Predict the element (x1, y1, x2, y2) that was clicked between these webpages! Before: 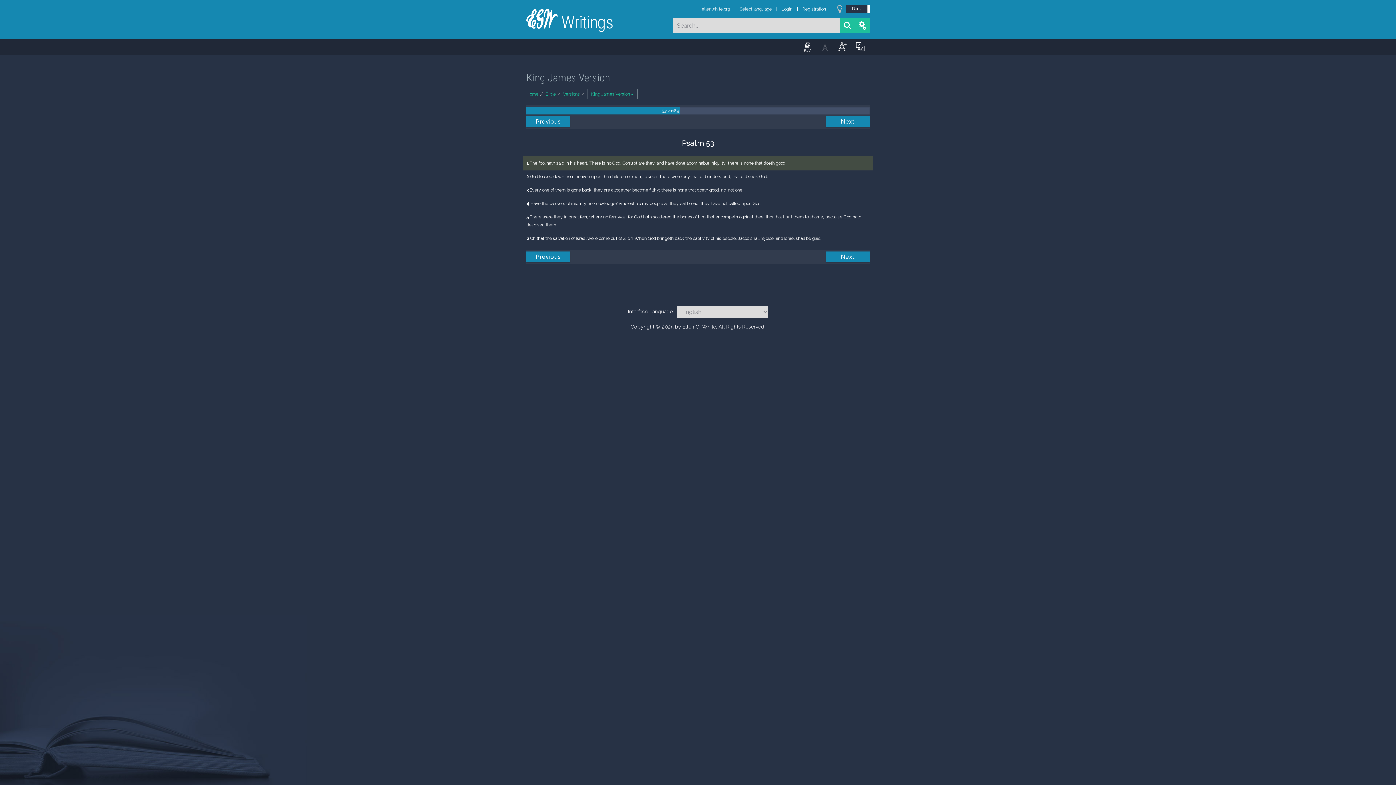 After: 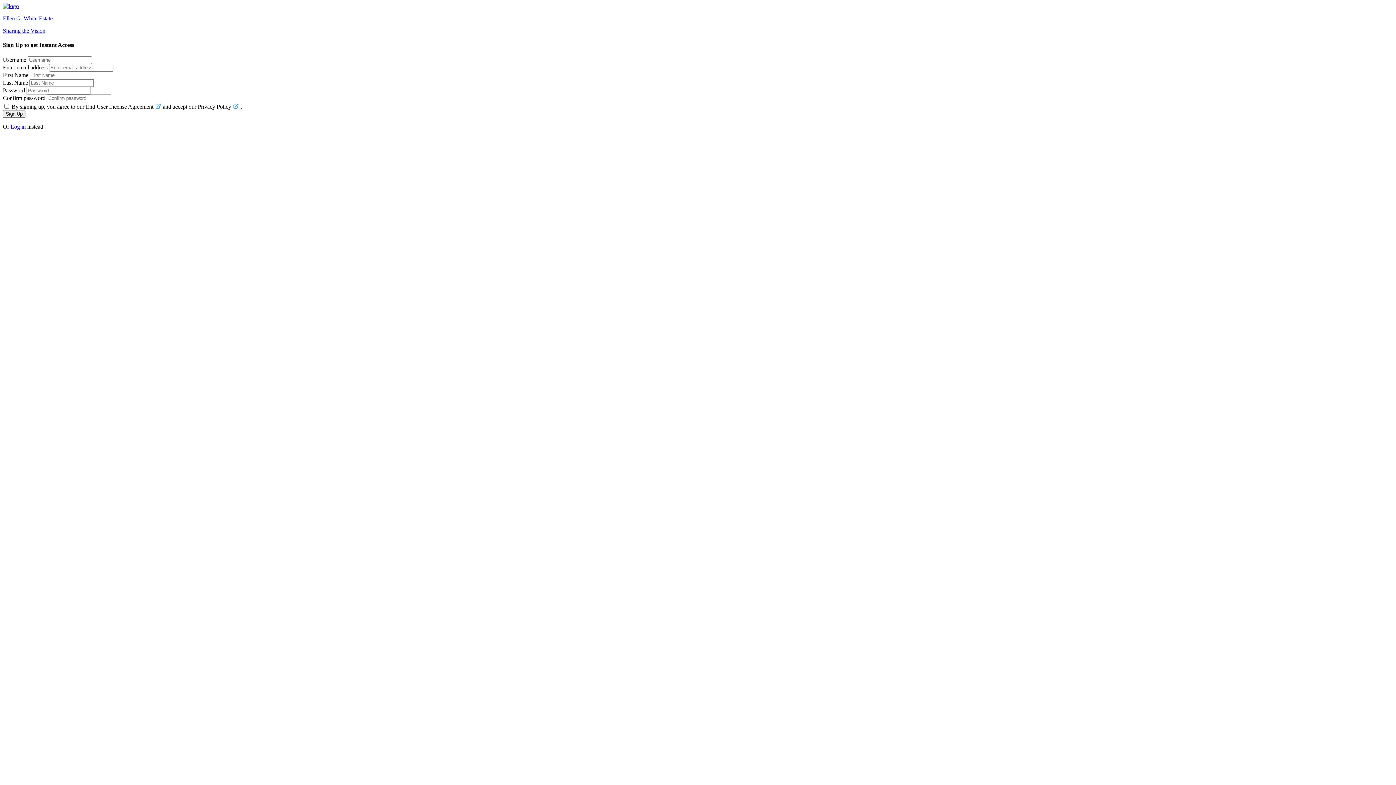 Action: label: Registration bbox: (802, 6, 826, 11)